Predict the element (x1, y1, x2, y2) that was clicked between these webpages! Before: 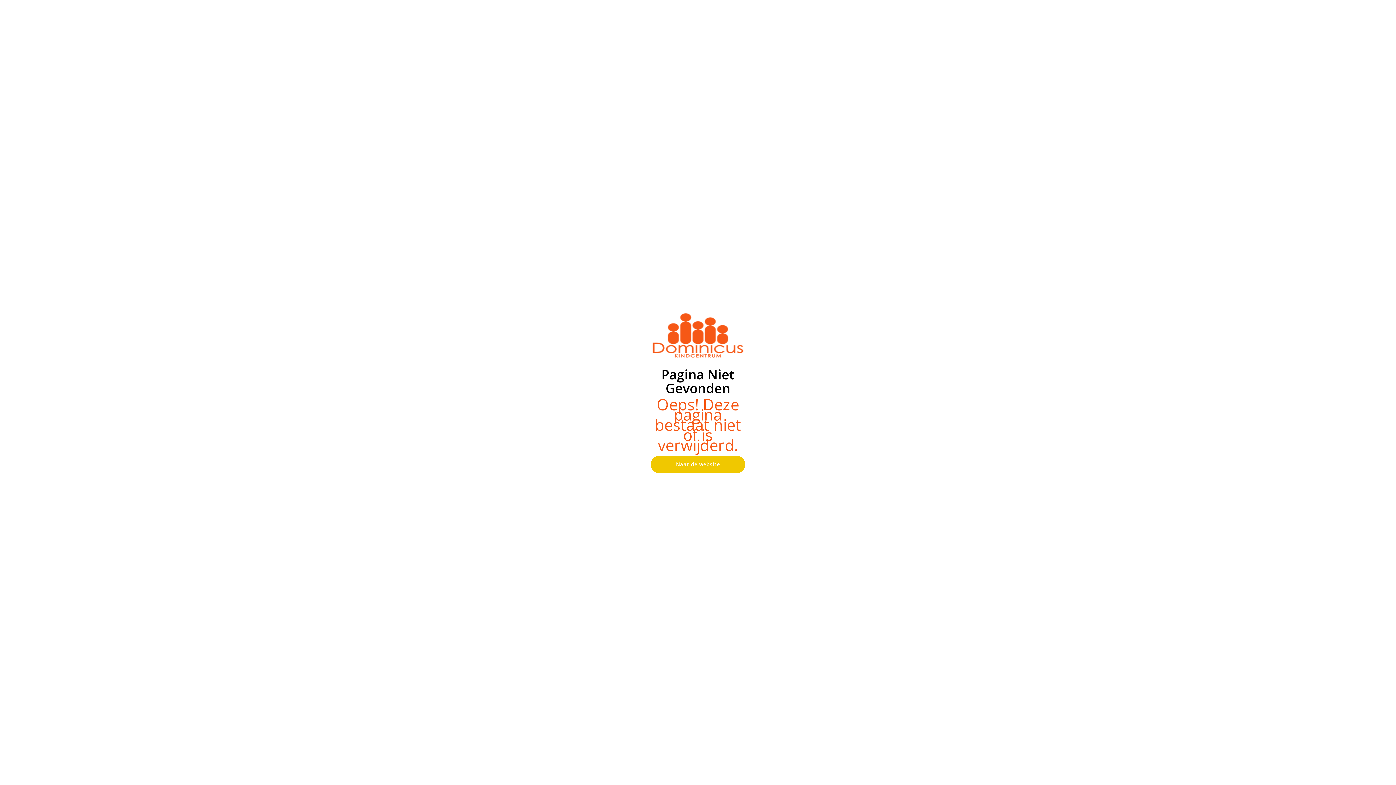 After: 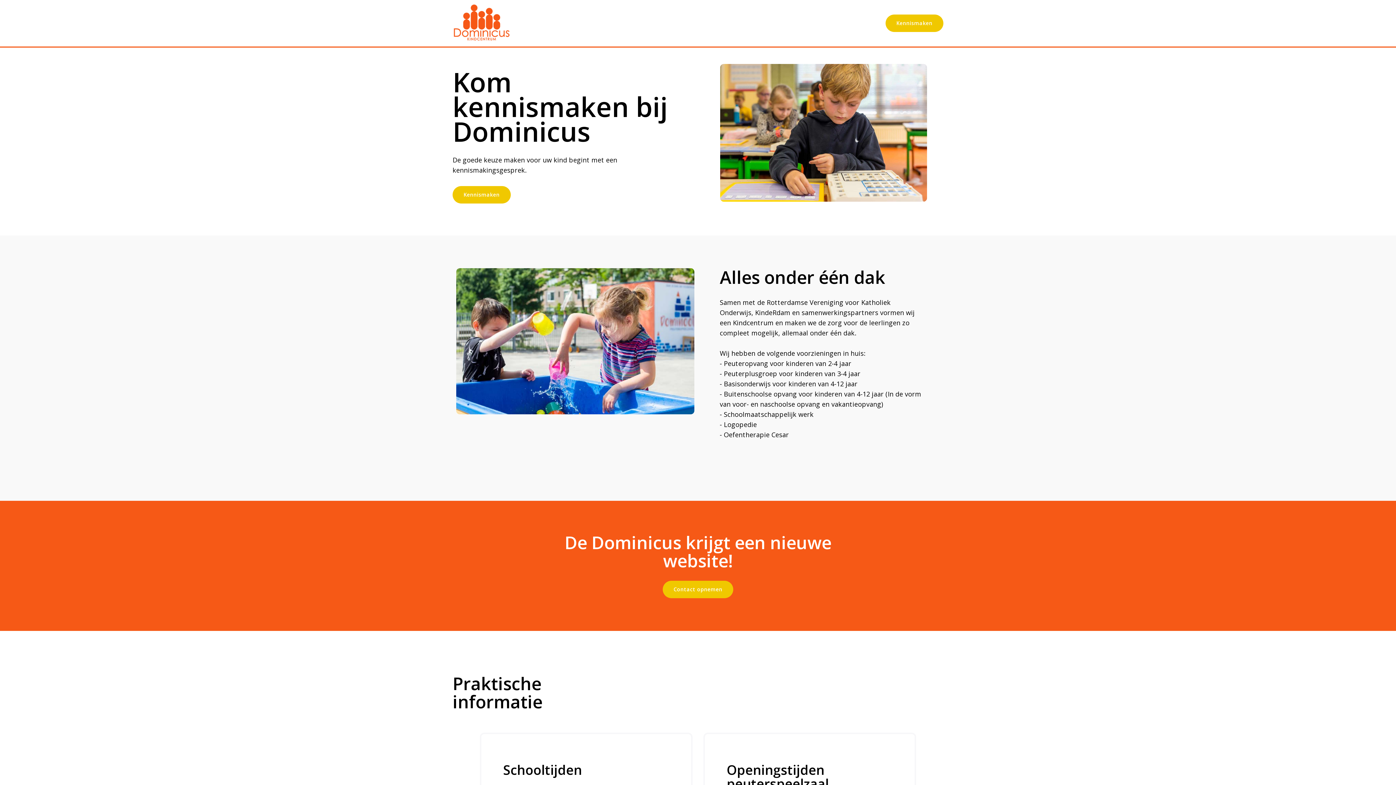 Action: bbox: (650, 455, 745, 473) label: Naar de website